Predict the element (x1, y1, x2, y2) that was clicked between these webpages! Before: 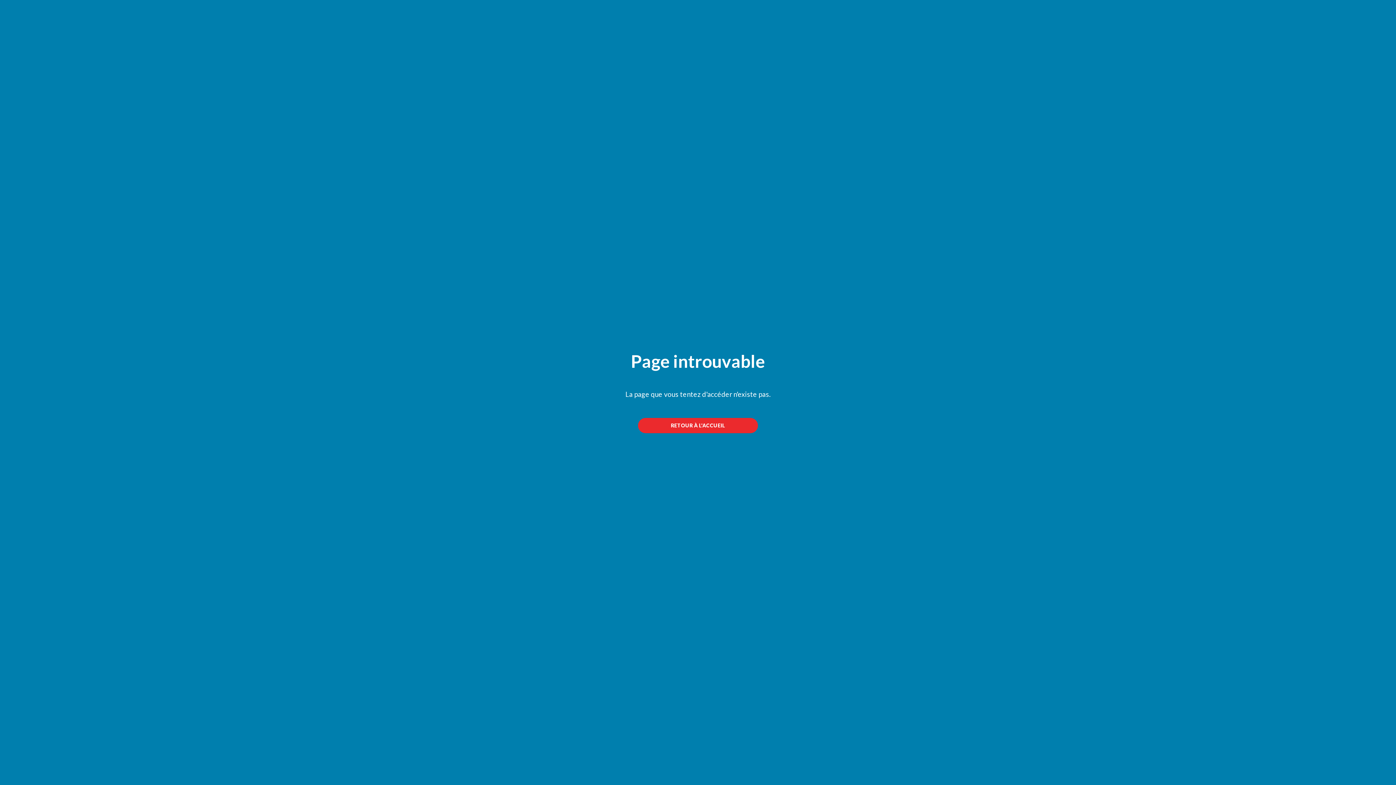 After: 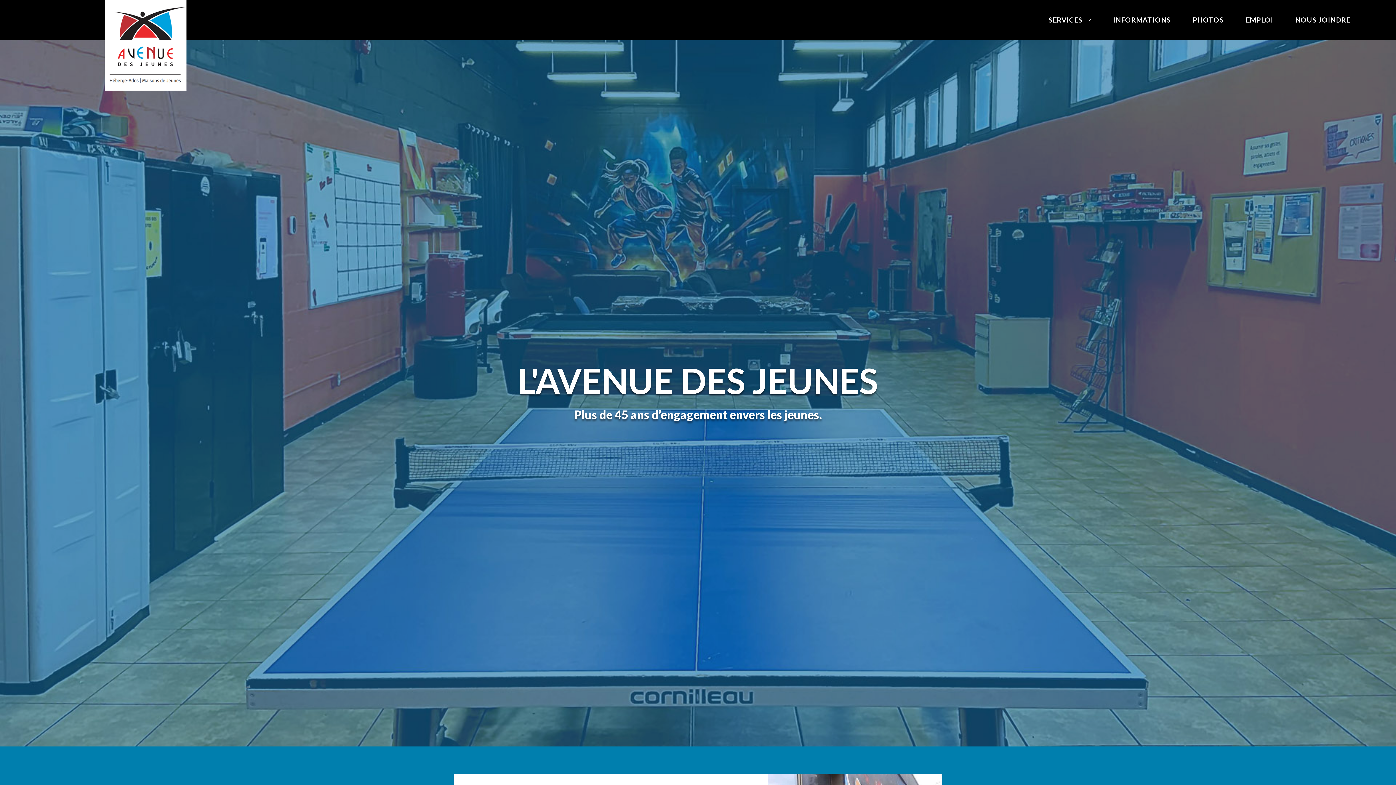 Action: bbox: (638, 418, 758, 433) label: RETOUR À L'ACCUEIL